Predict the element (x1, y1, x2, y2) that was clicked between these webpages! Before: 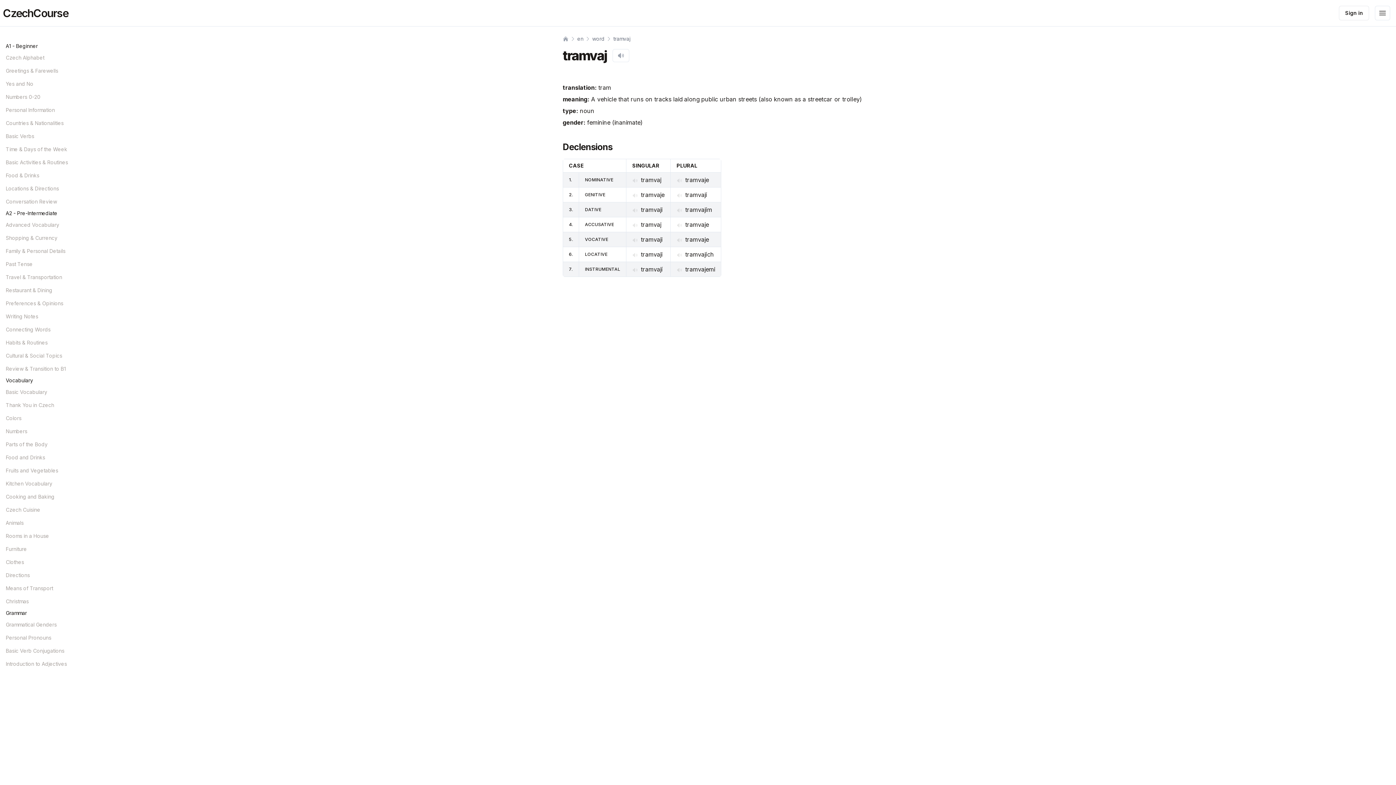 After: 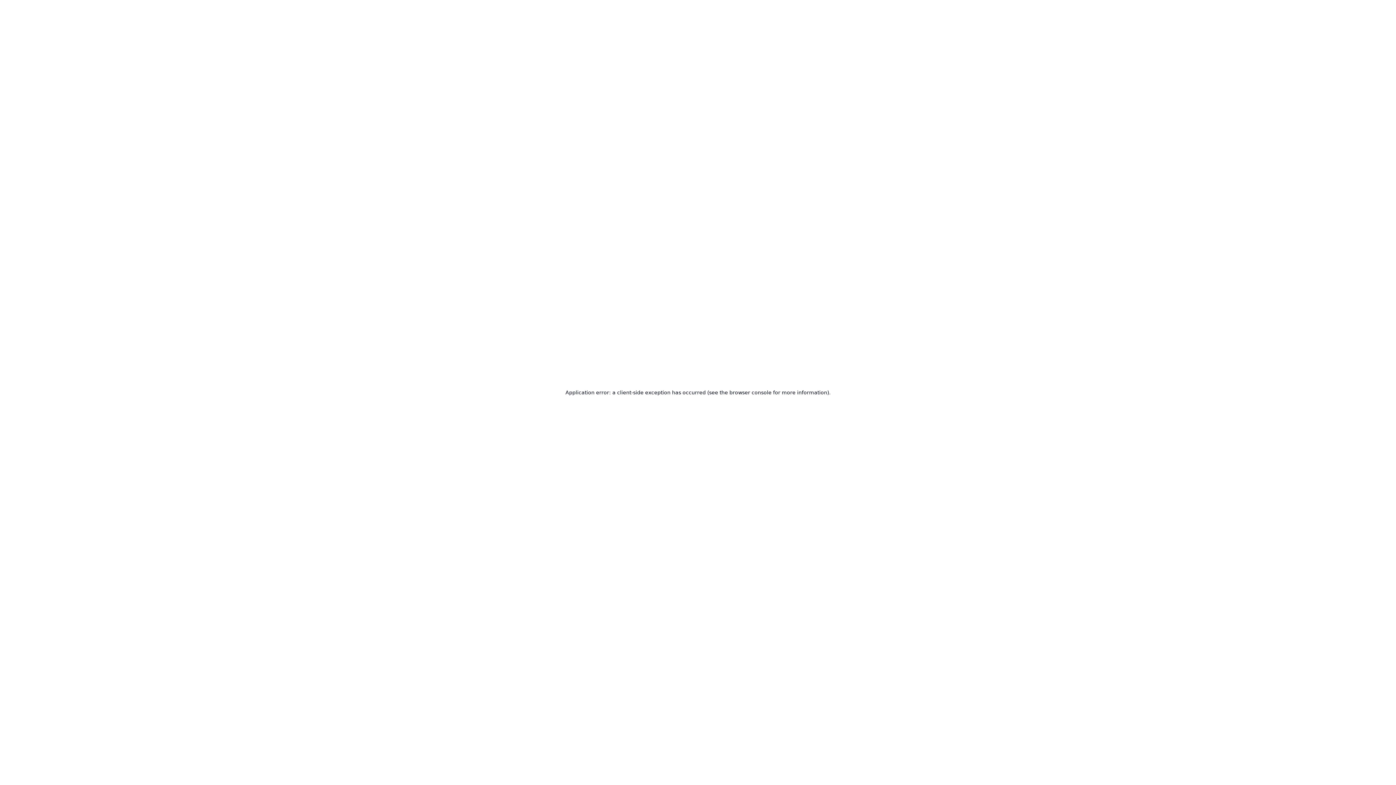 Action: label: Basic Vocabulary bbox: (5, 385, 101, 398)